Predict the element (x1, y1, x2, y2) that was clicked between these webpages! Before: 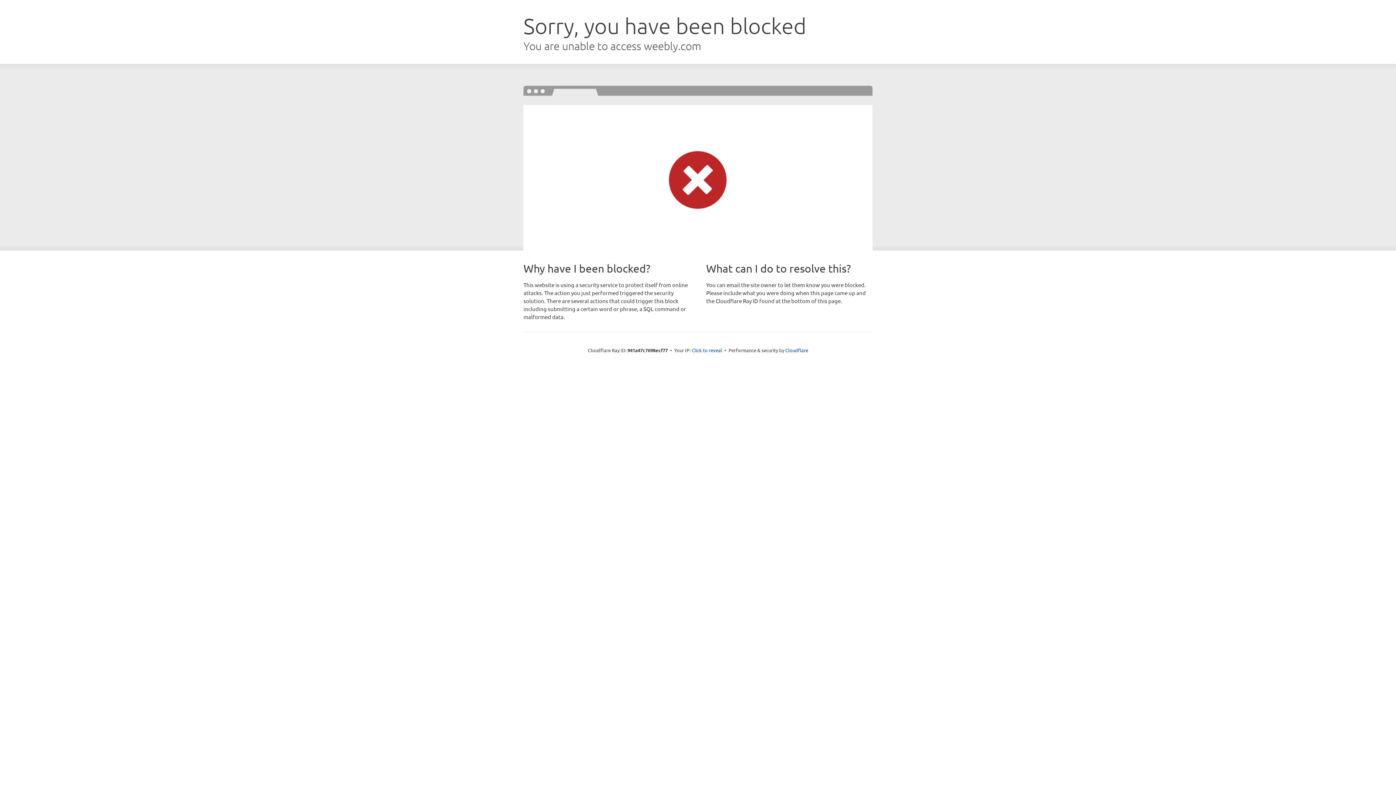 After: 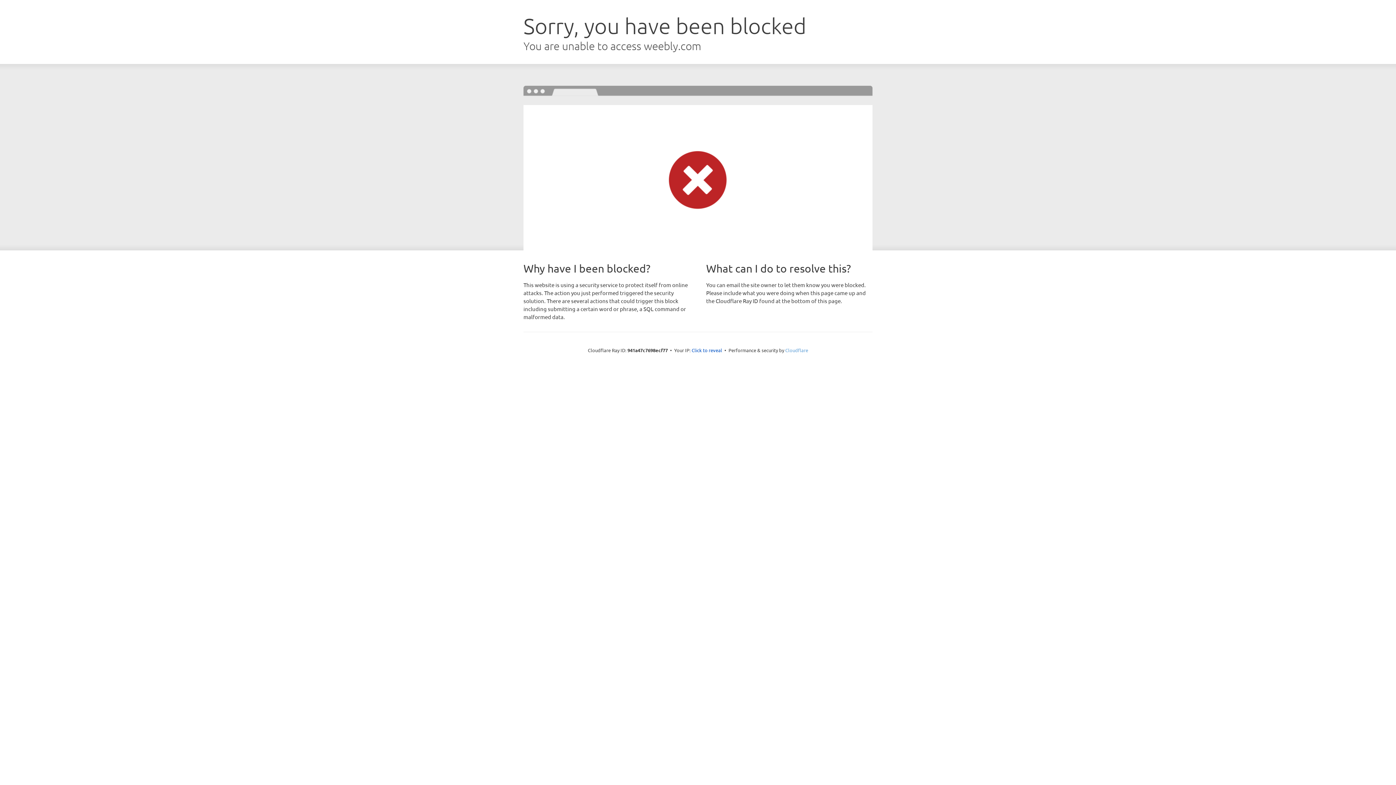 Action: bbox: (785, 347, 808, 353) label: Cloudflare